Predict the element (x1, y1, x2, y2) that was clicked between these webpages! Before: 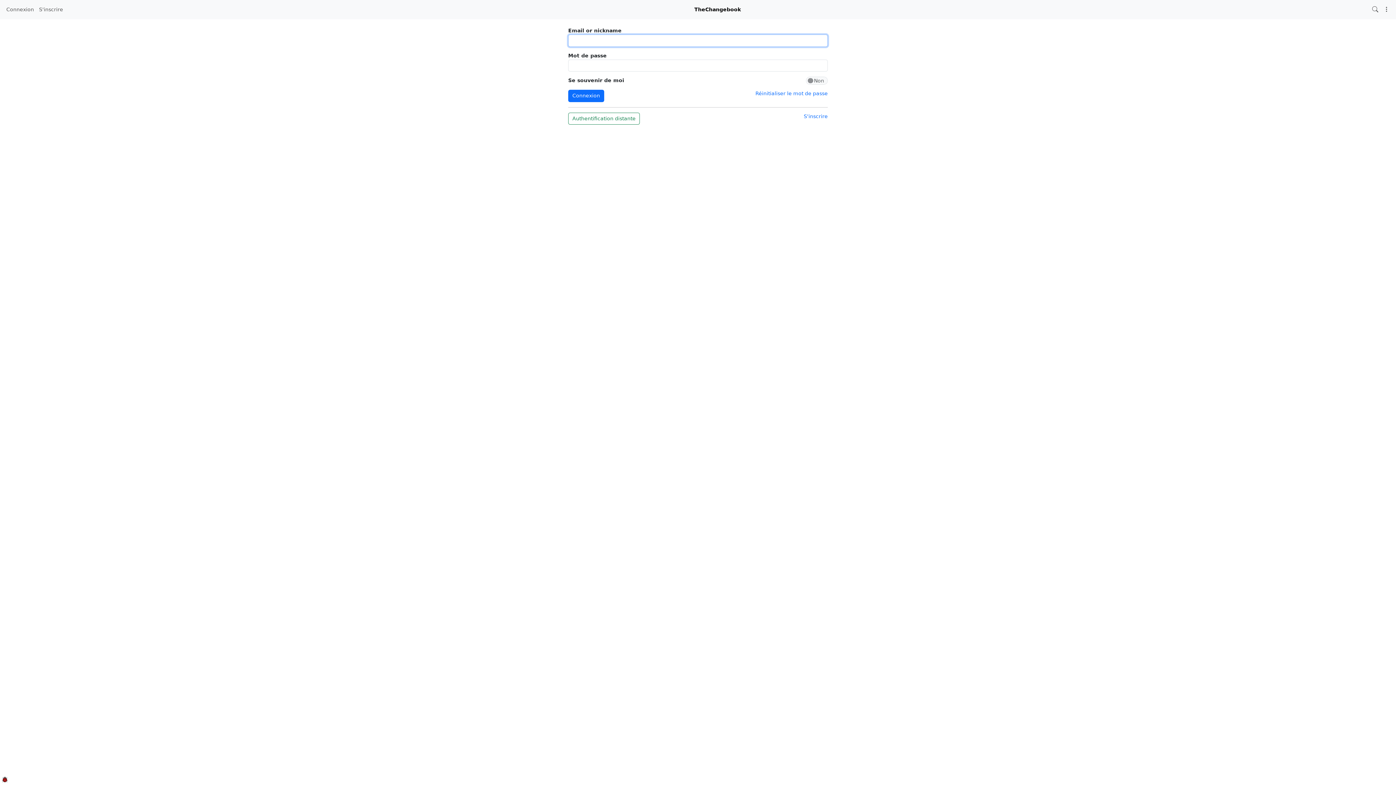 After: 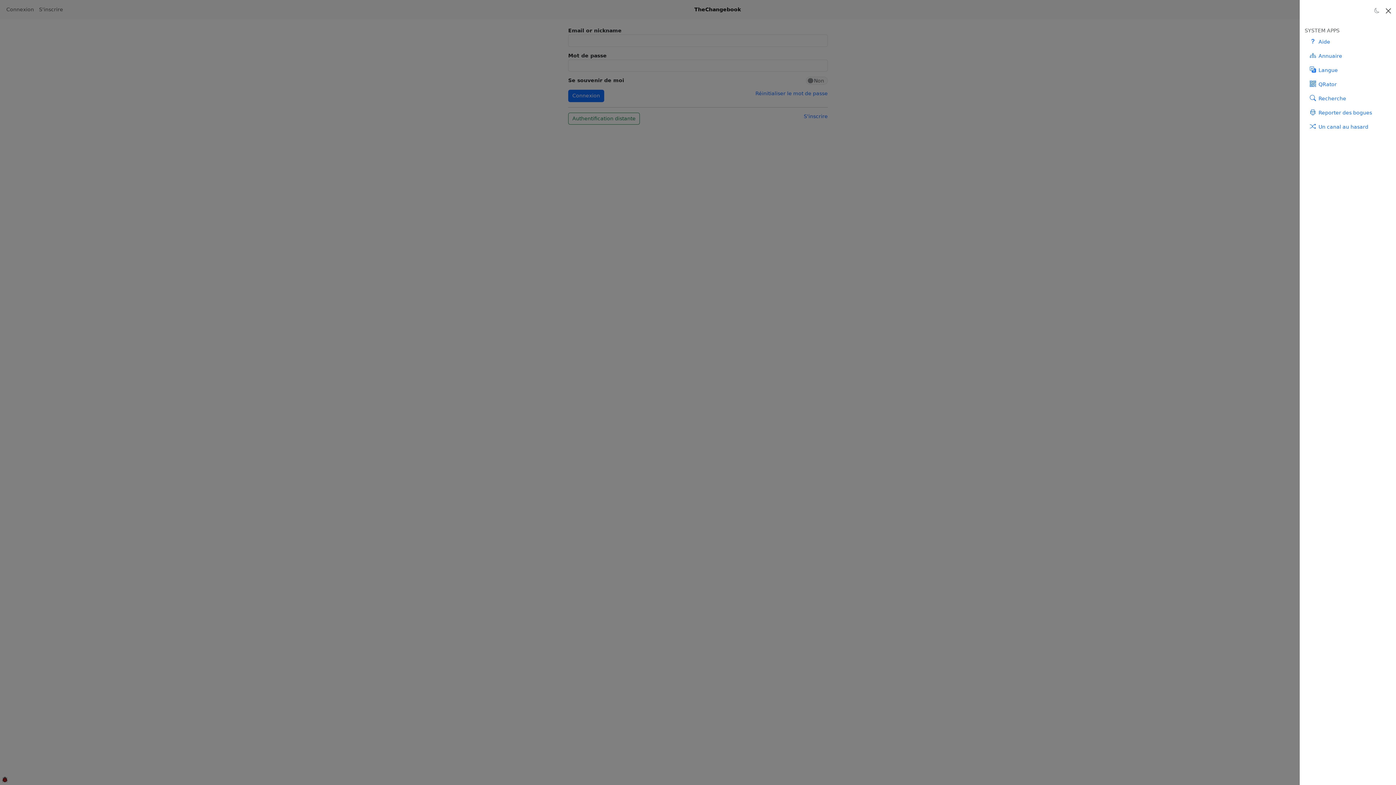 Action: bbox: (1381, 2, 1392, 16)